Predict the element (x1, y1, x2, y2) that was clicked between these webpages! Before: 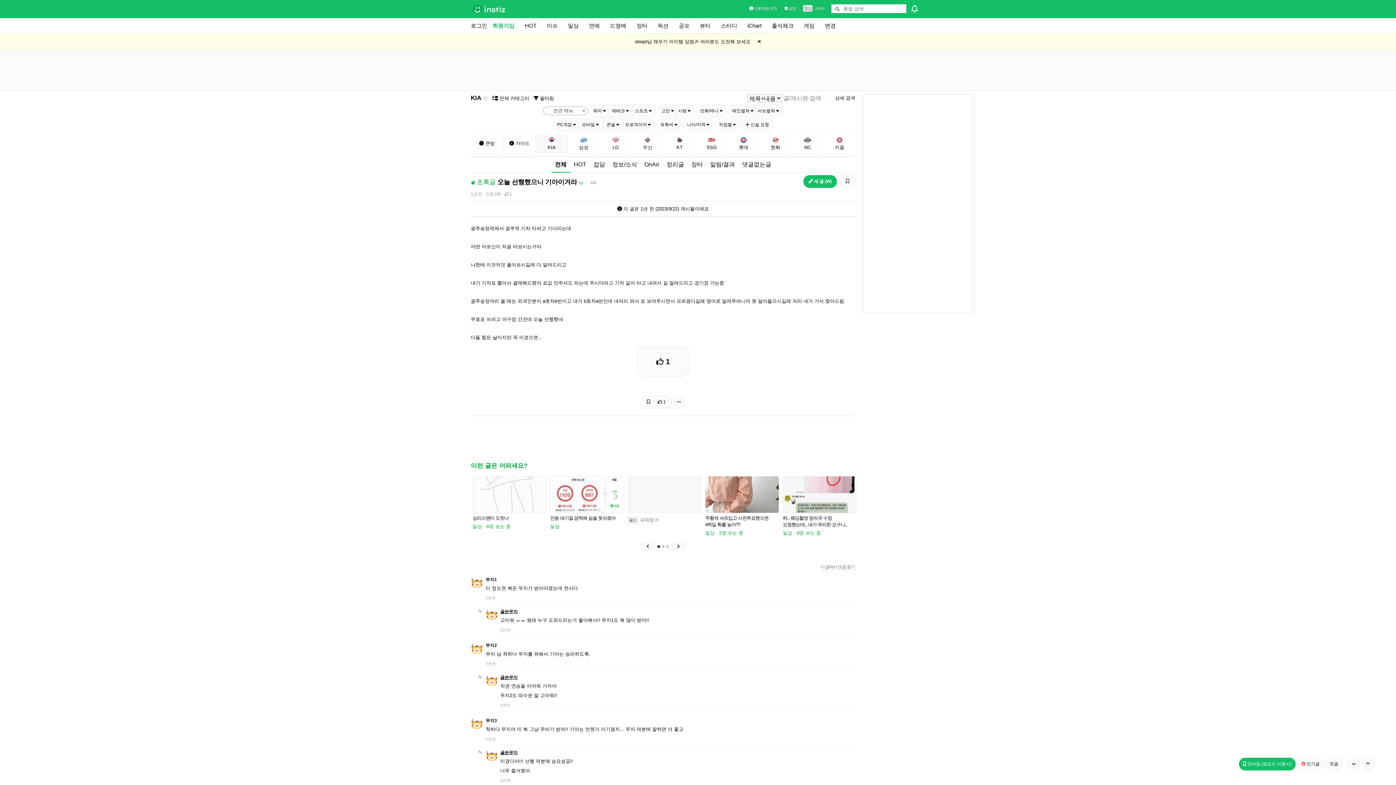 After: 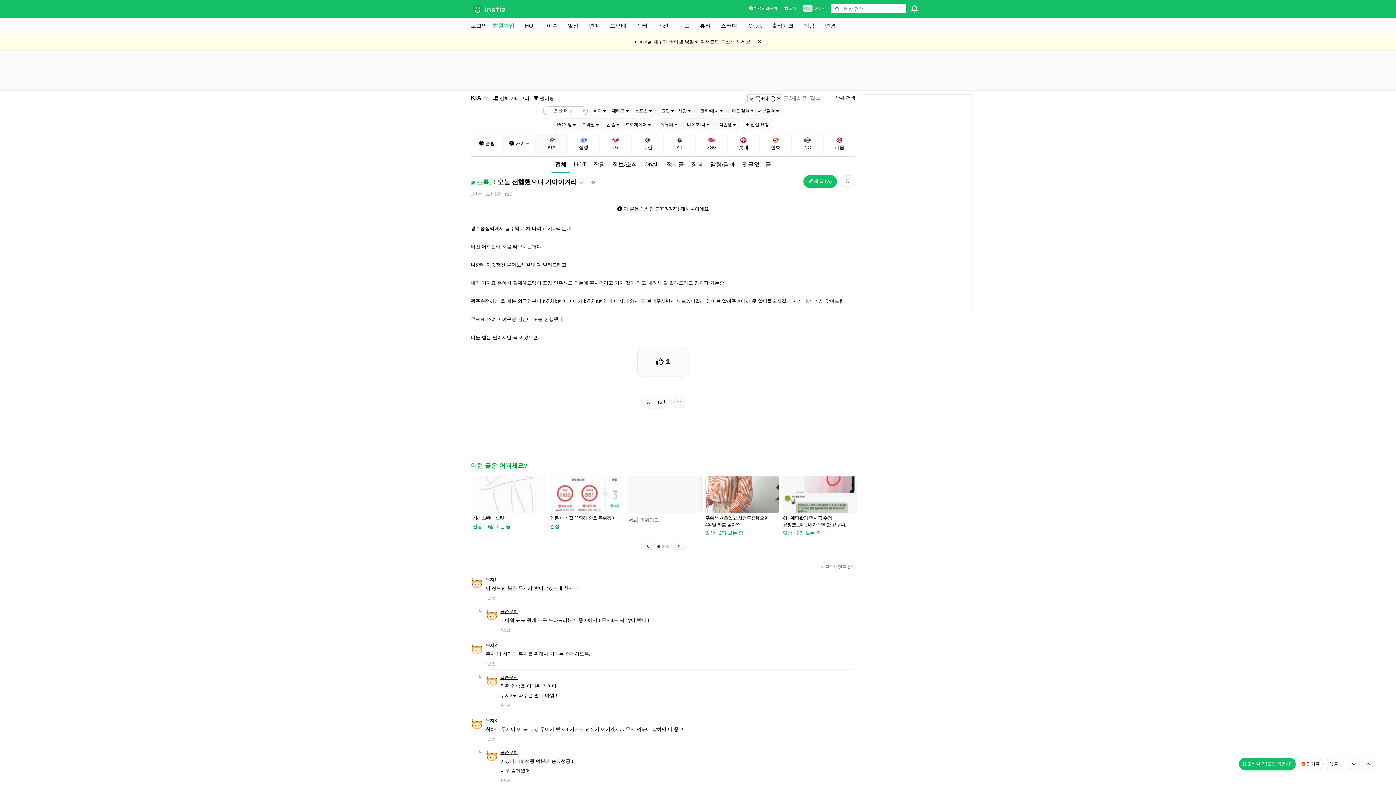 Action: bbox: (673, 396, 684, 408)